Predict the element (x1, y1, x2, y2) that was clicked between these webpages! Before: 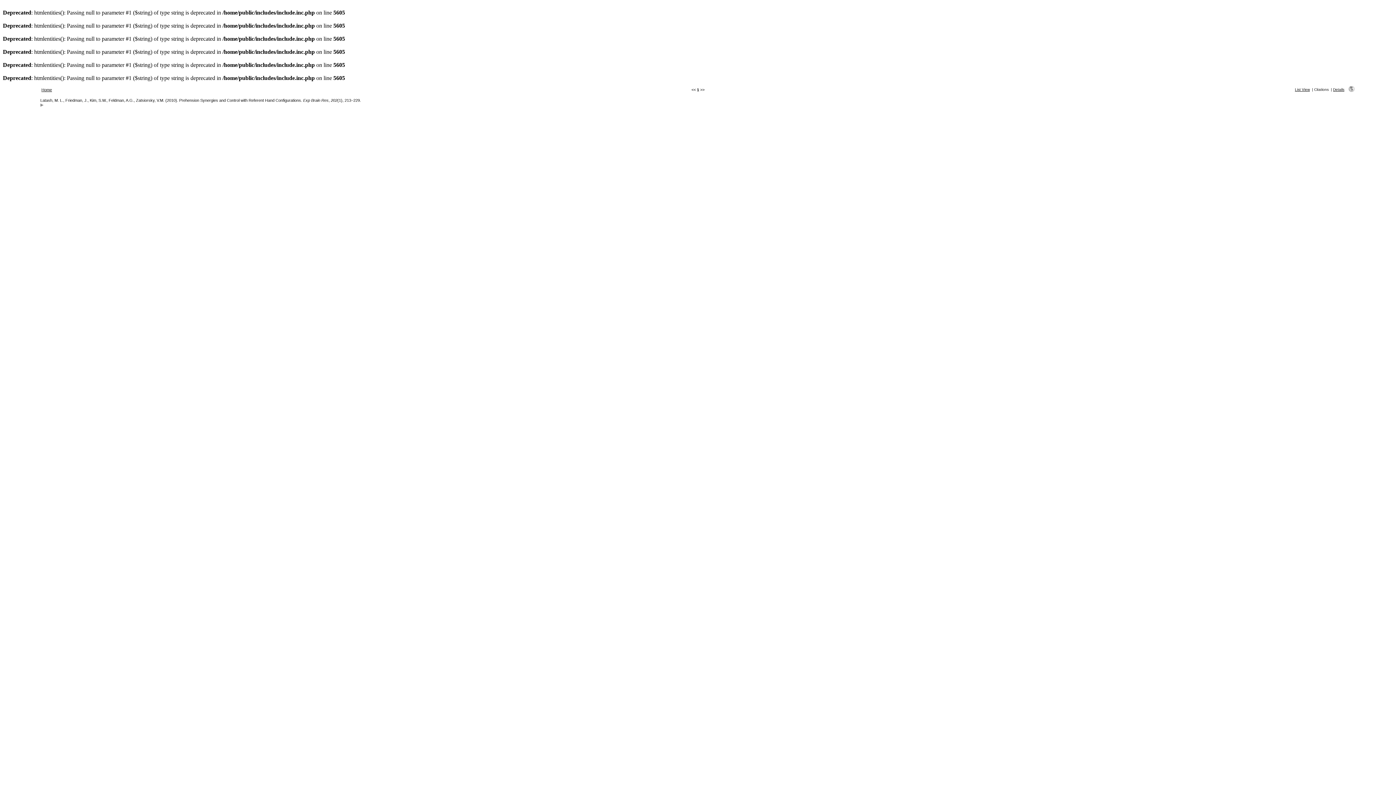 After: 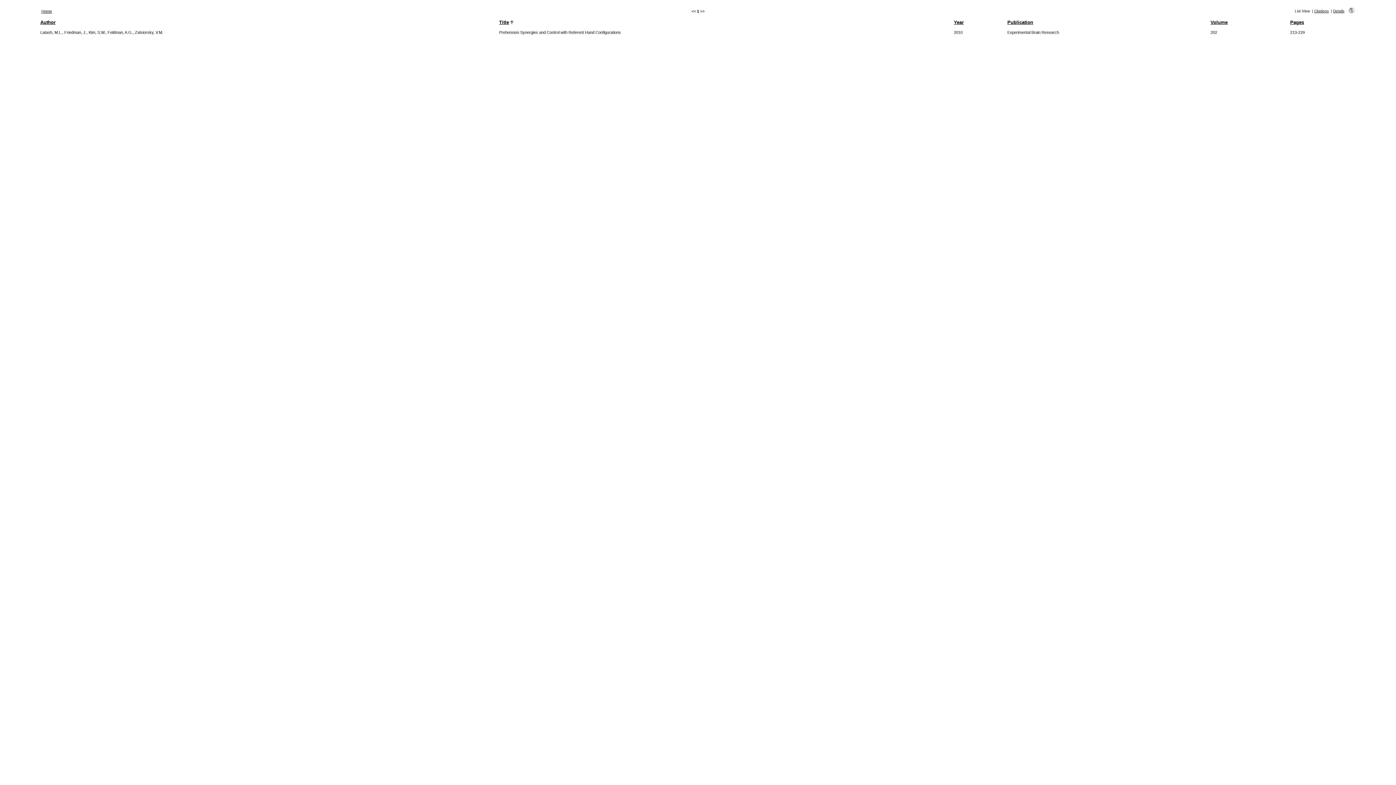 Action: label: List View bbox: (1295, 87, 1310, 91)